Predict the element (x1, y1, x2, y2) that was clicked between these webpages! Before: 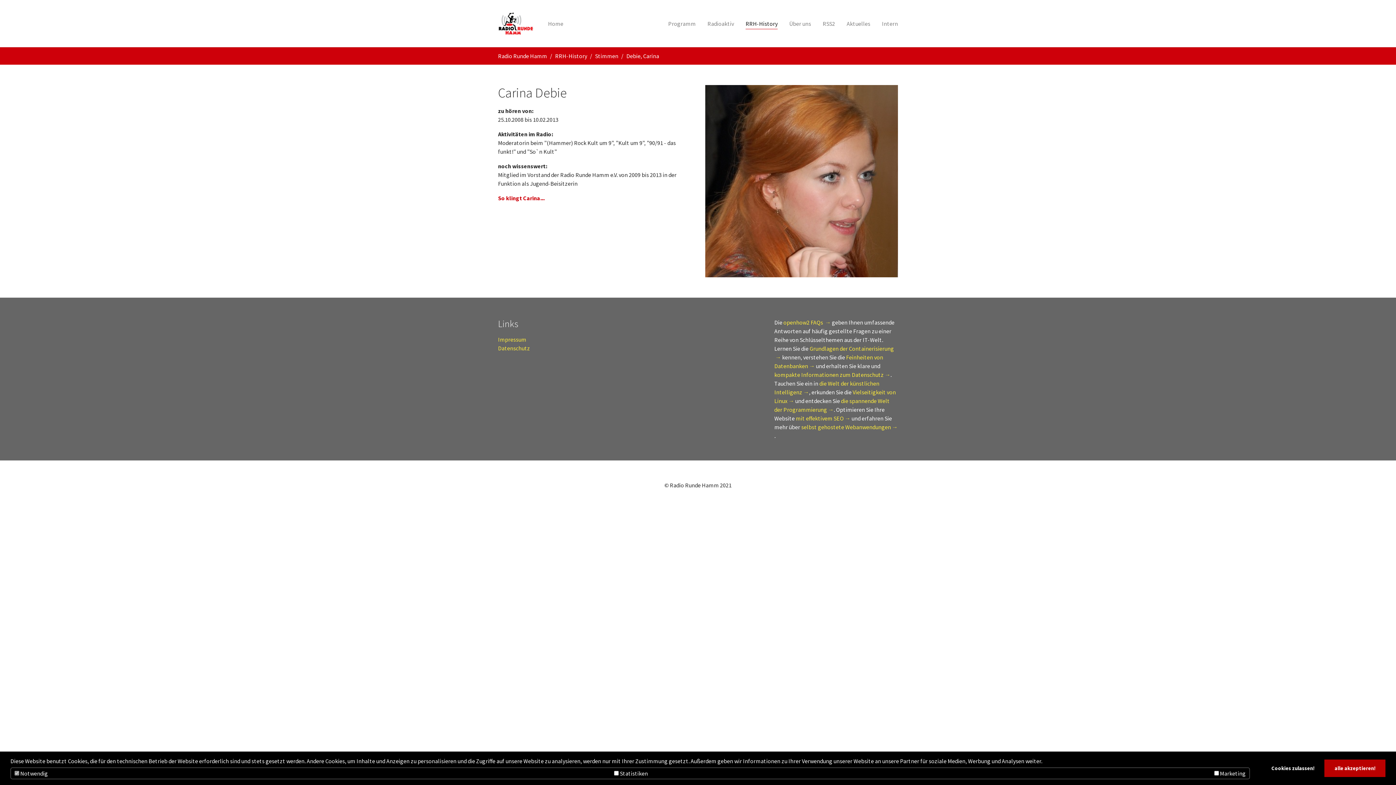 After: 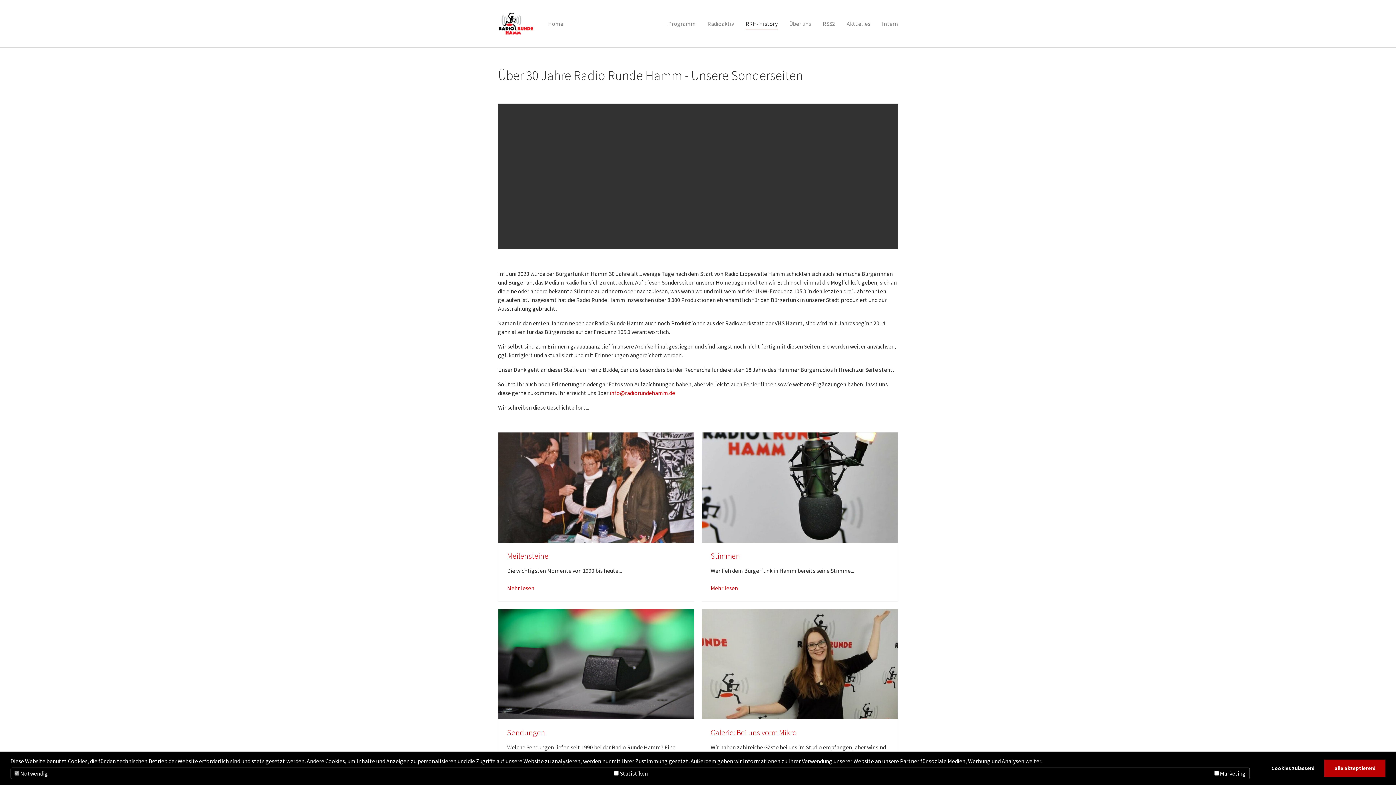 Action: label: RRH-History bbox: (555, 51, 587, 60)